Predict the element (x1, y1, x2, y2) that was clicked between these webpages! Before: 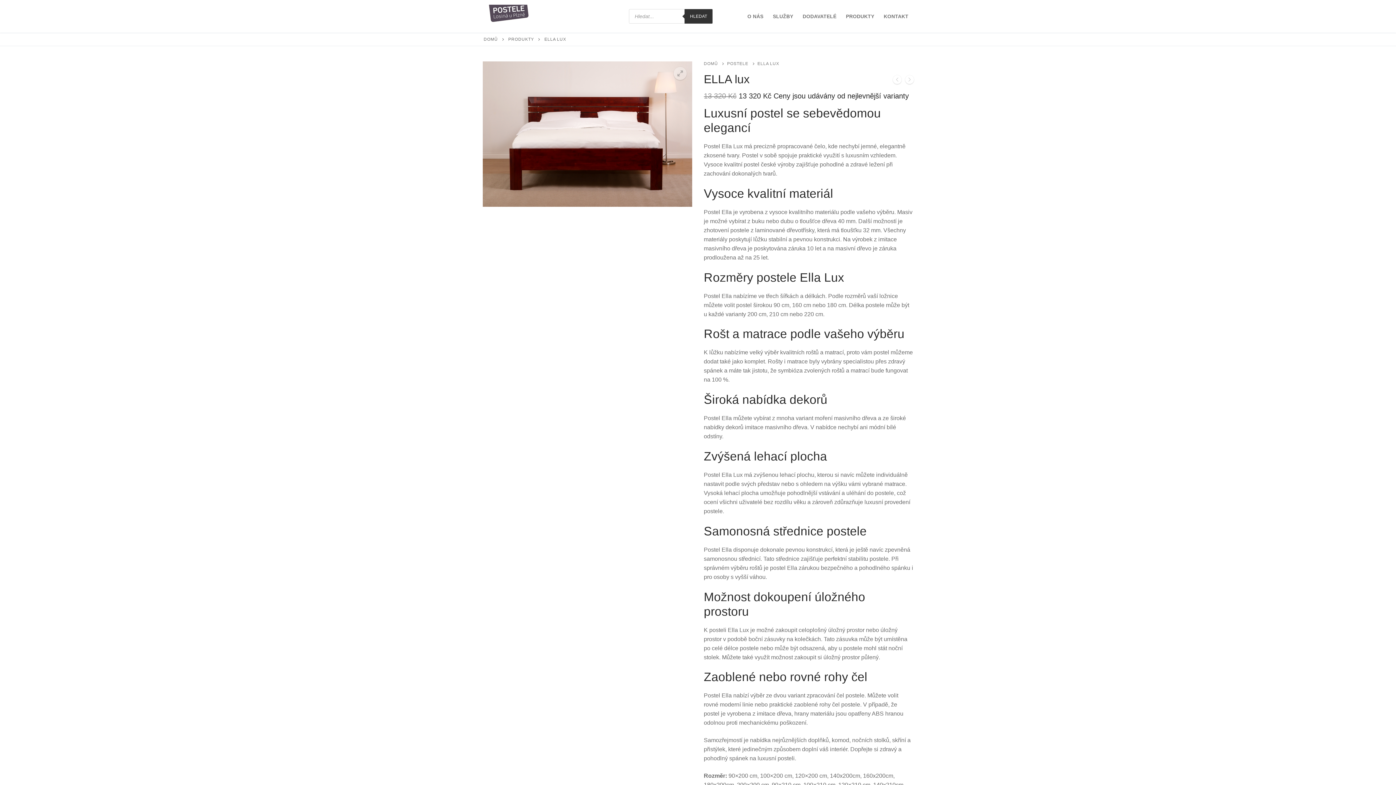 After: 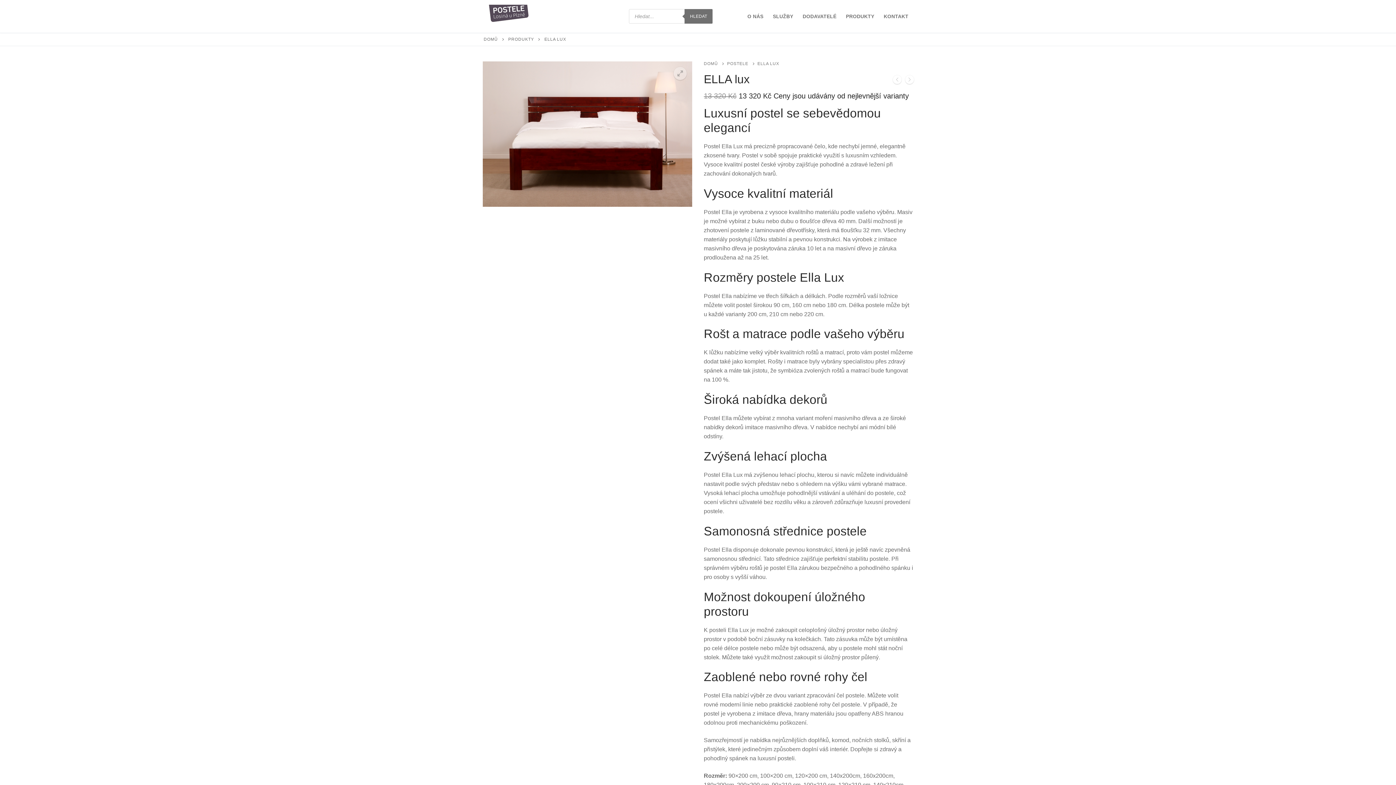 Action: bbox: (684, 9, 712, 23) label: Hledat